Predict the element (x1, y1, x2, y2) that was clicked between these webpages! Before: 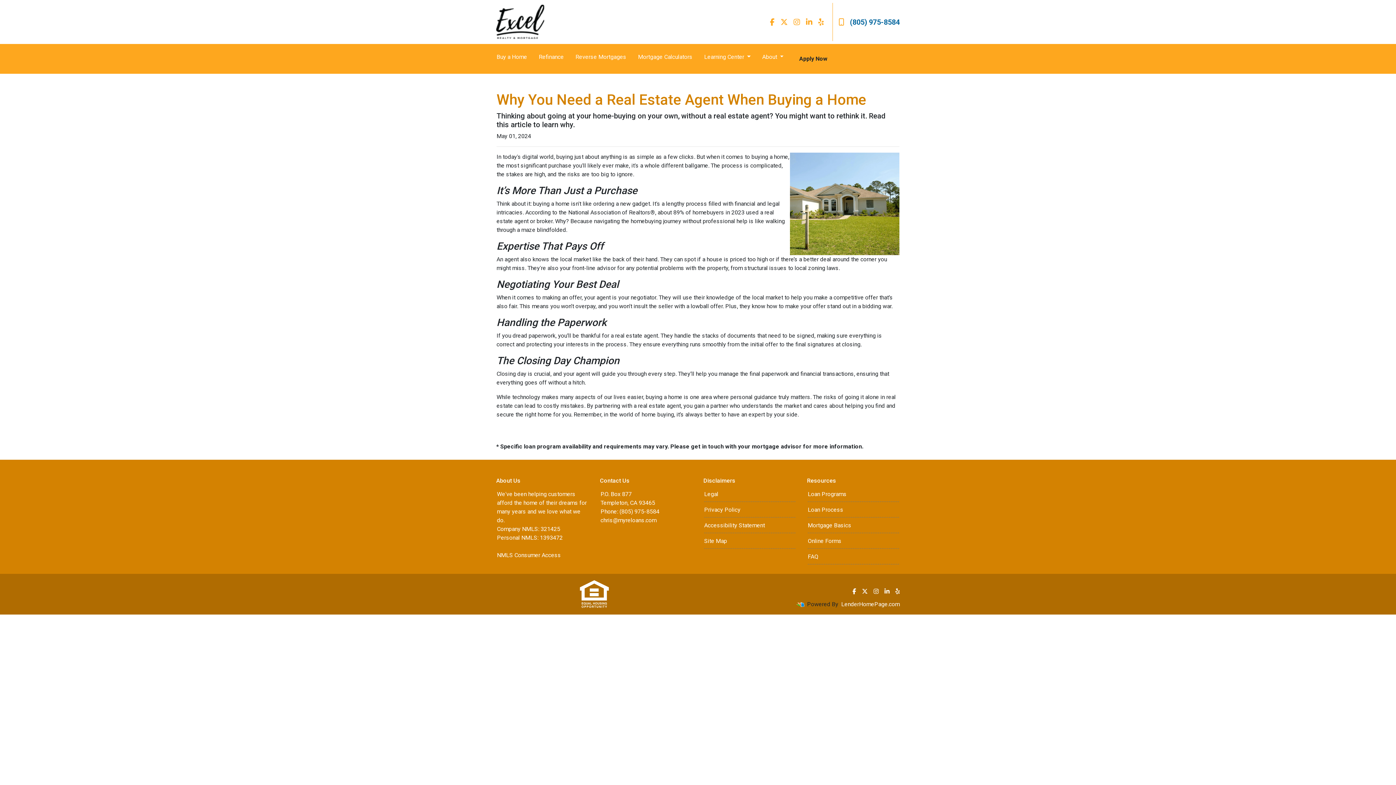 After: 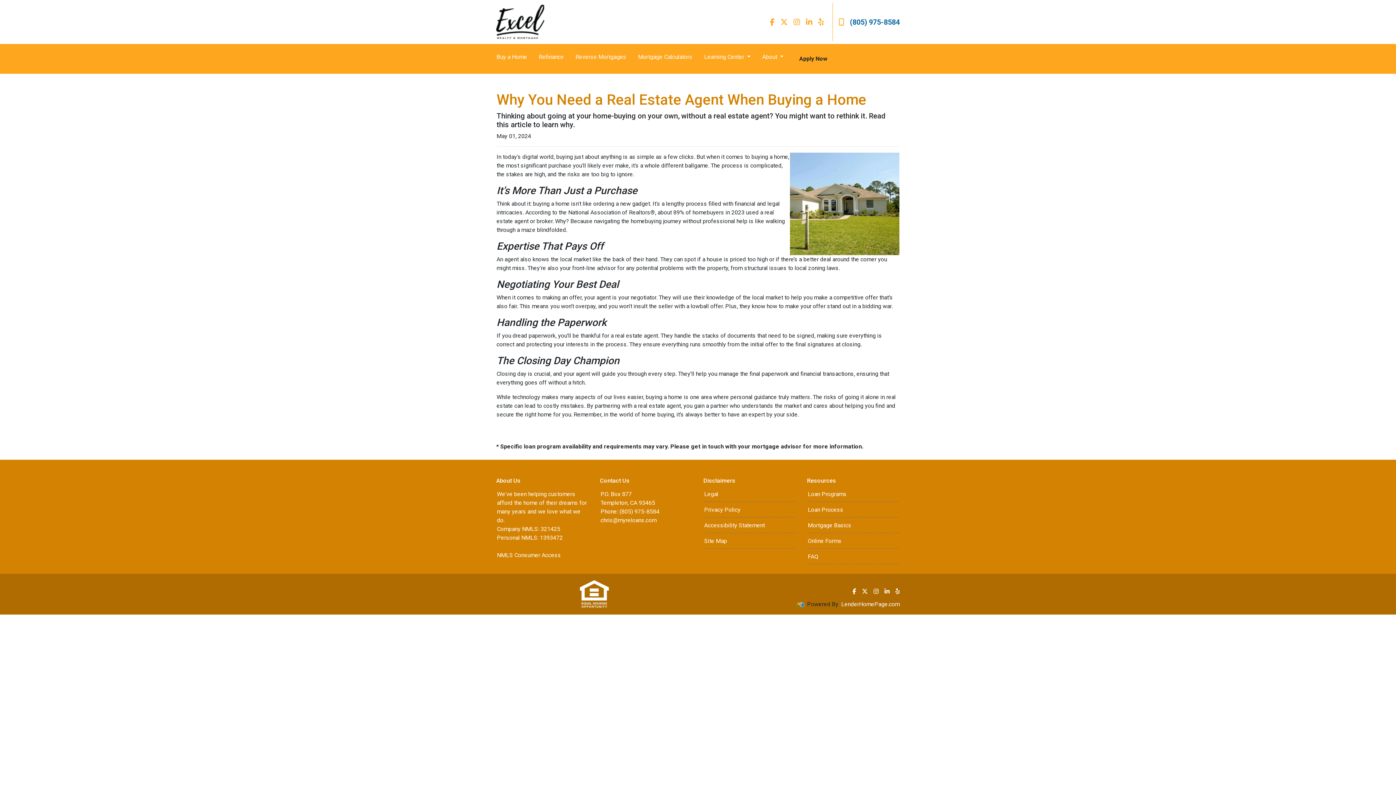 Action: bbox: (895, 588, 900, 594)